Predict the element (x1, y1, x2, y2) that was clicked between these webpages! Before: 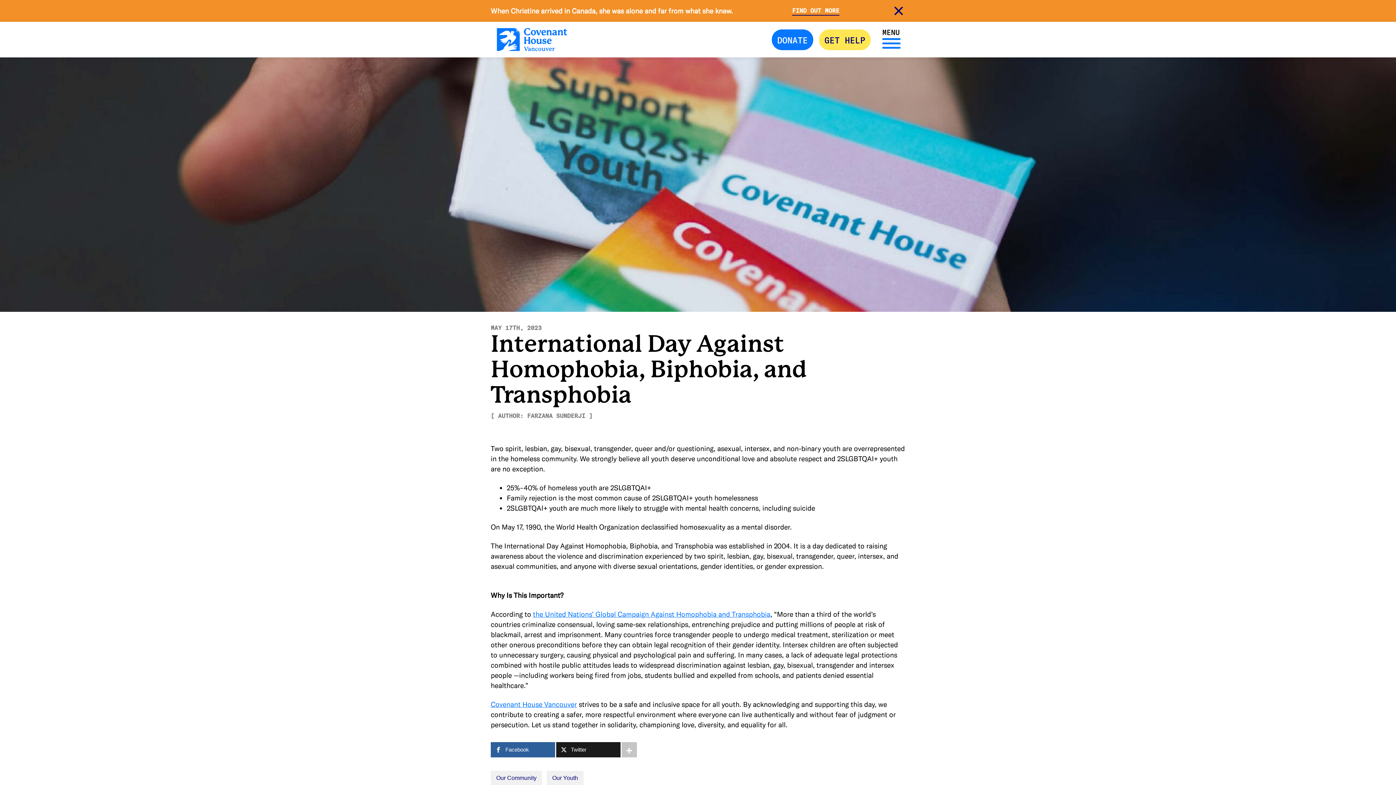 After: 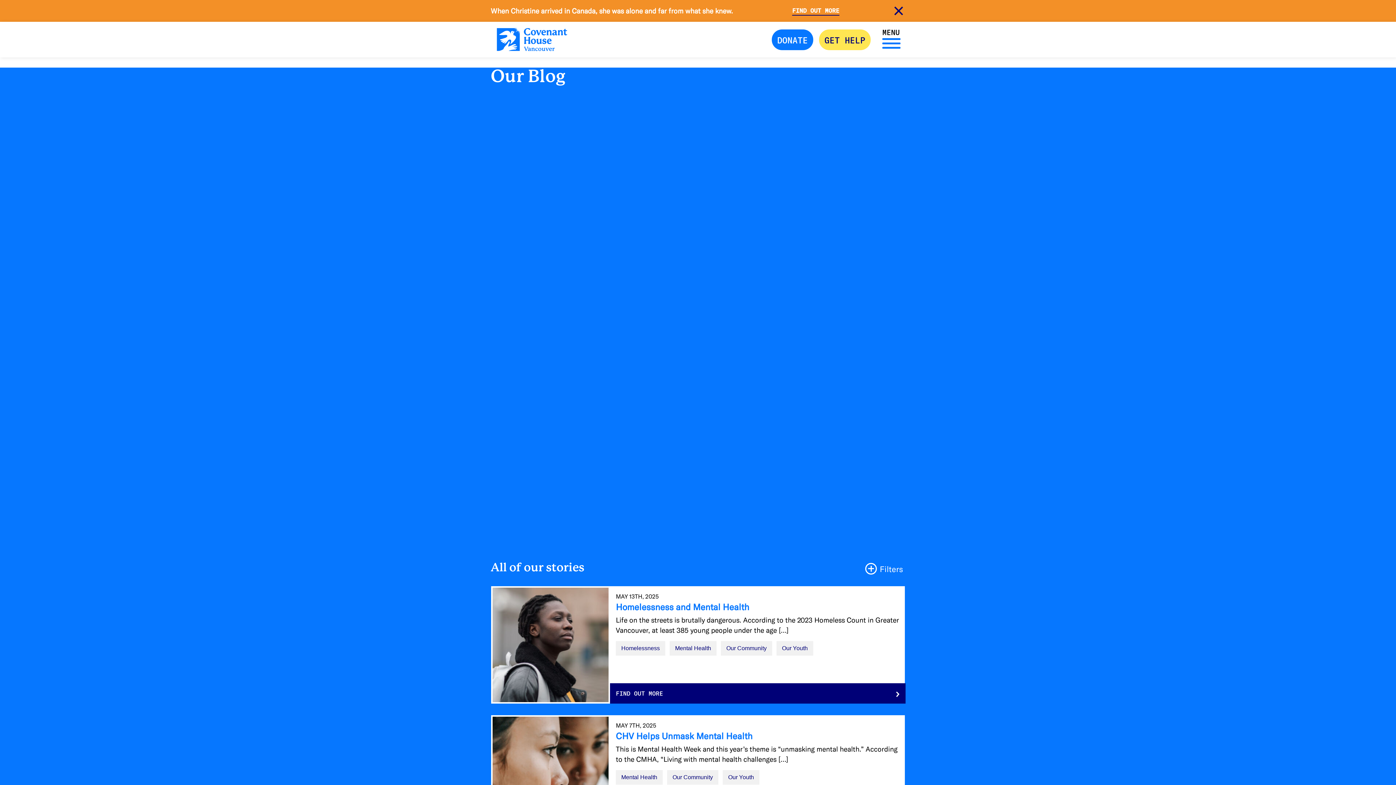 Action: bbox: (490, 771, 542, 785) label: Our Community